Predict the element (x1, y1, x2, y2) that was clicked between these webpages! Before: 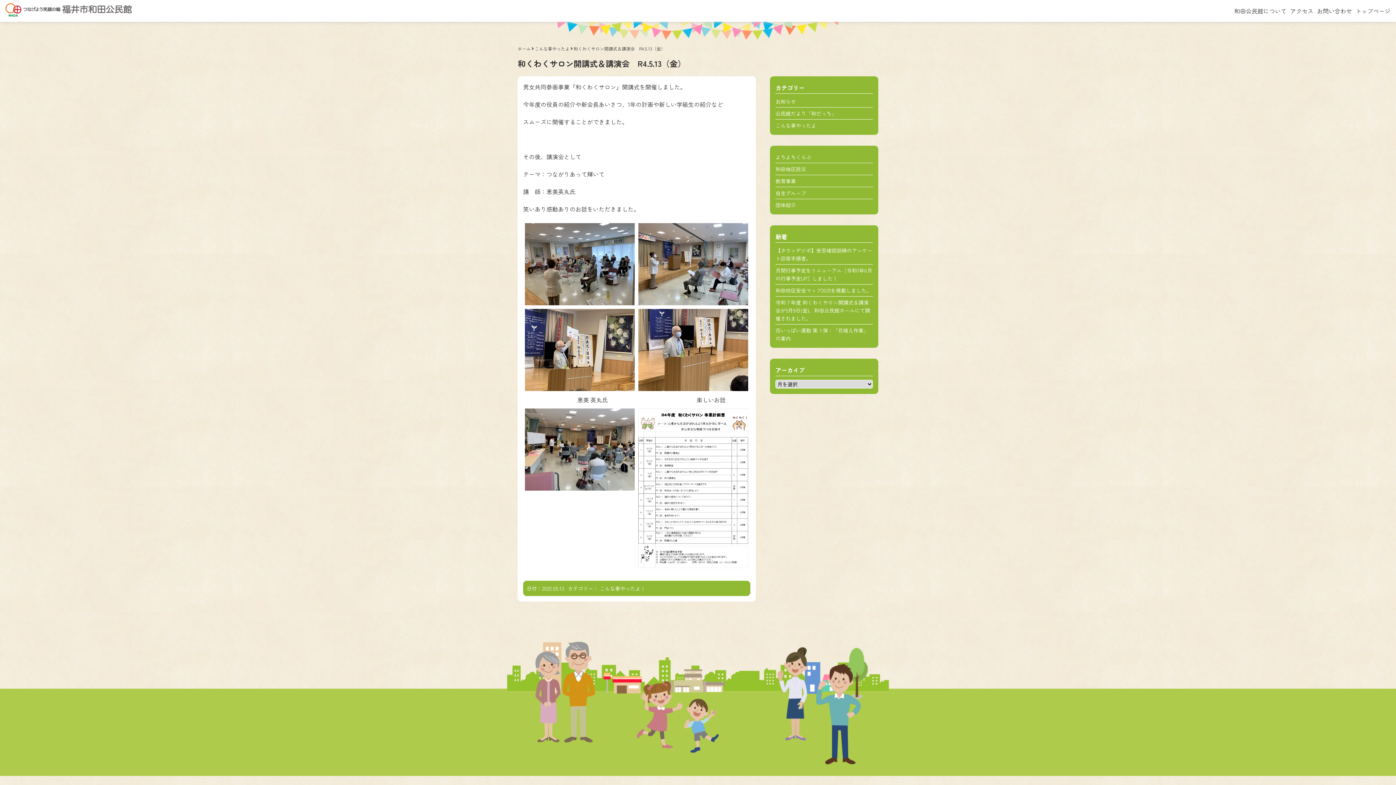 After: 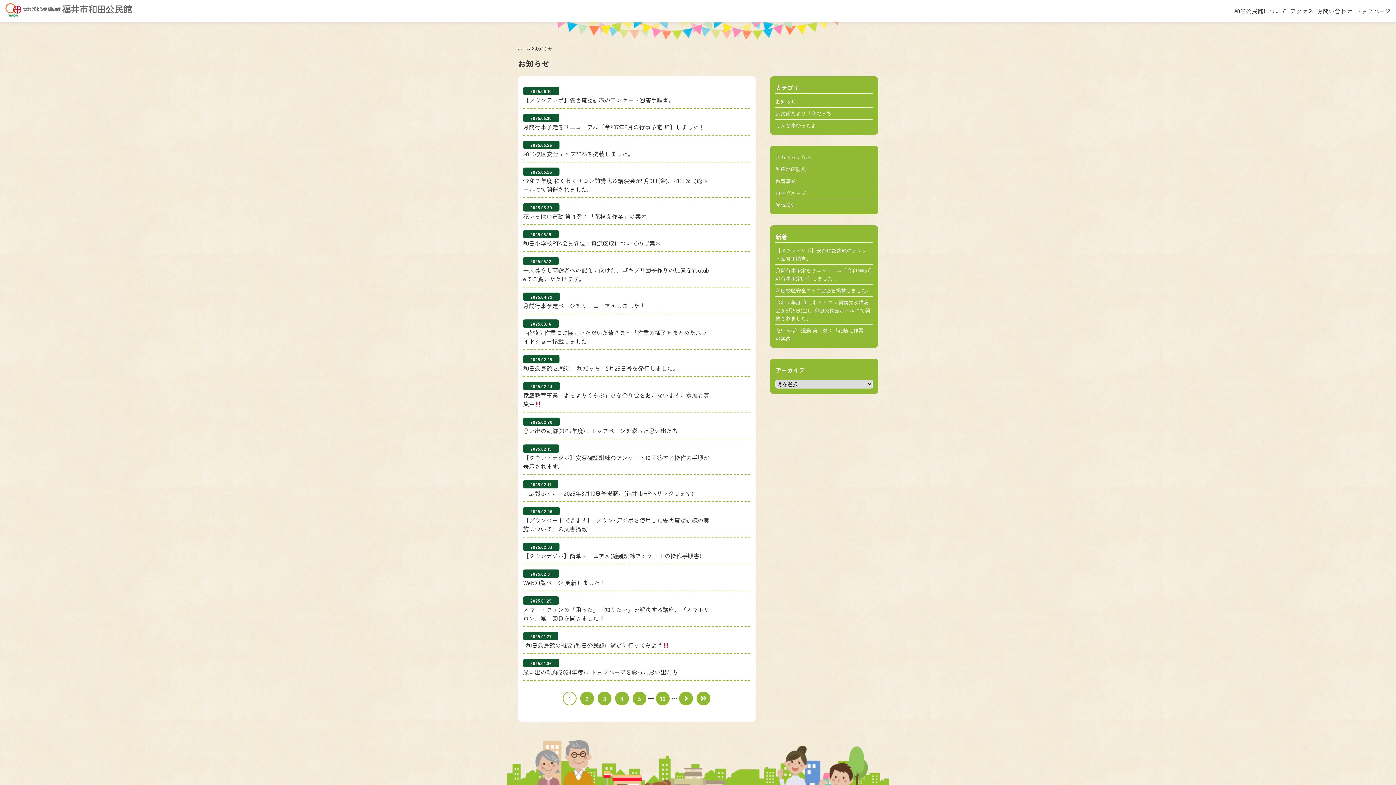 Action: label: お知らせ bbox: (775, 97, 796, 105)